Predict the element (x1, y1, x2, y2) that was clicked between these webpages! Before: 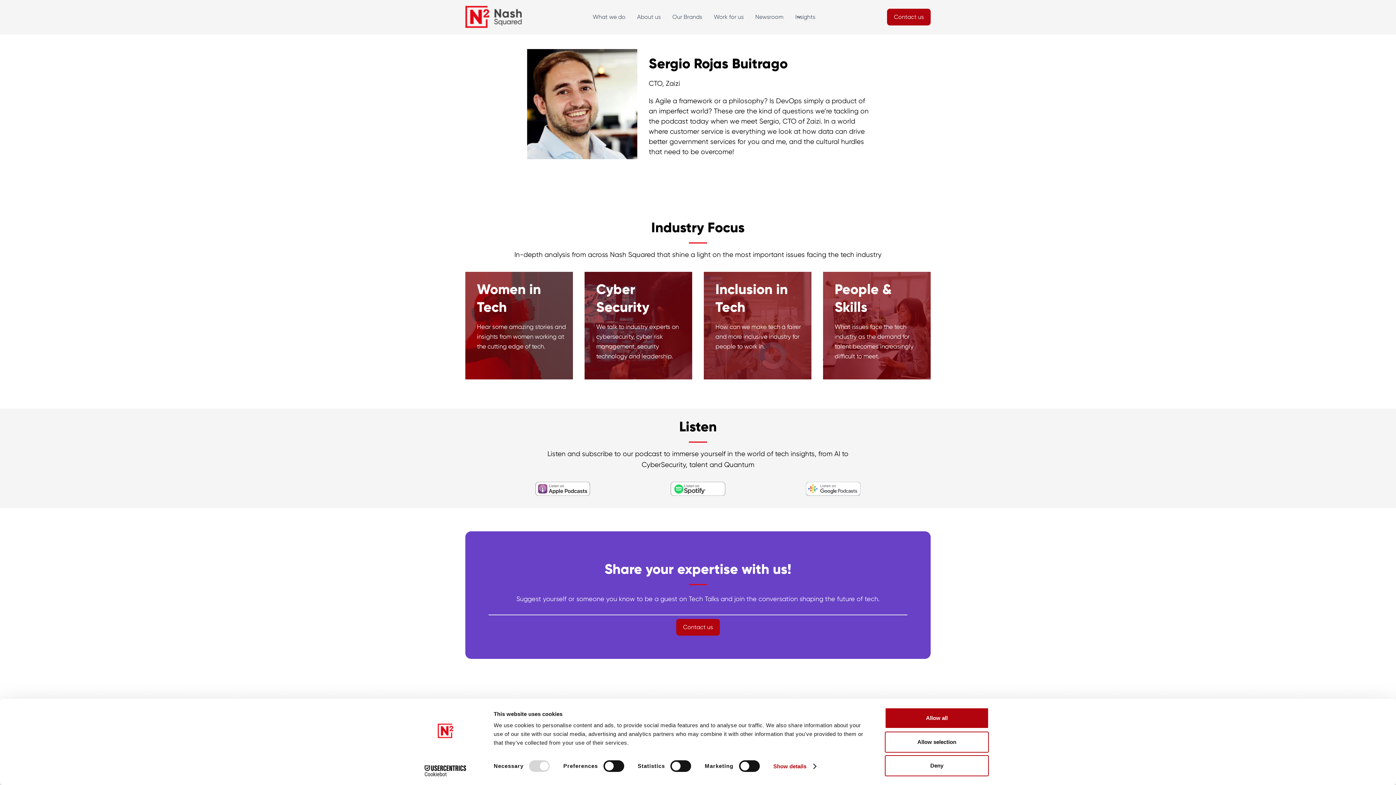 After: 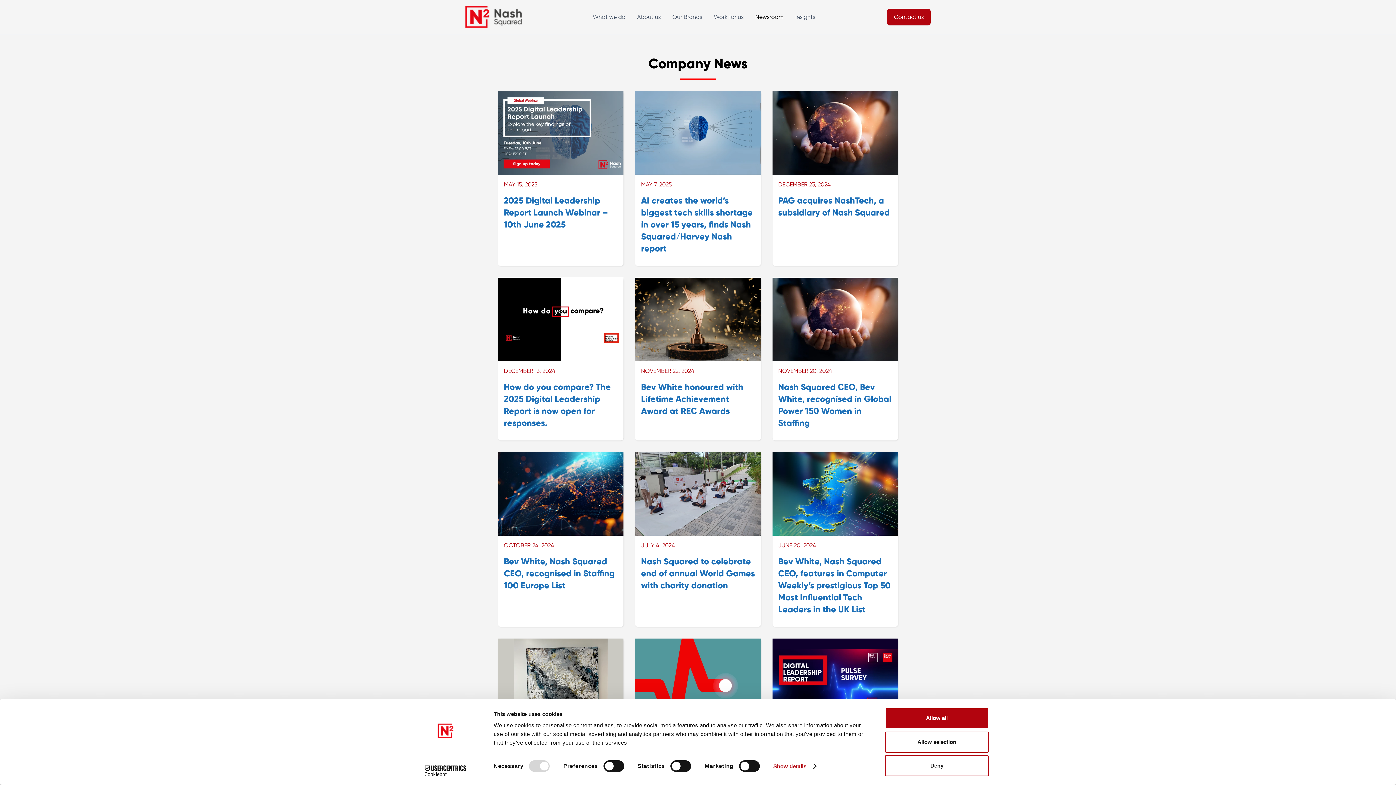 Action: bbox: (749, 7, 789, 26) label: Newsroom